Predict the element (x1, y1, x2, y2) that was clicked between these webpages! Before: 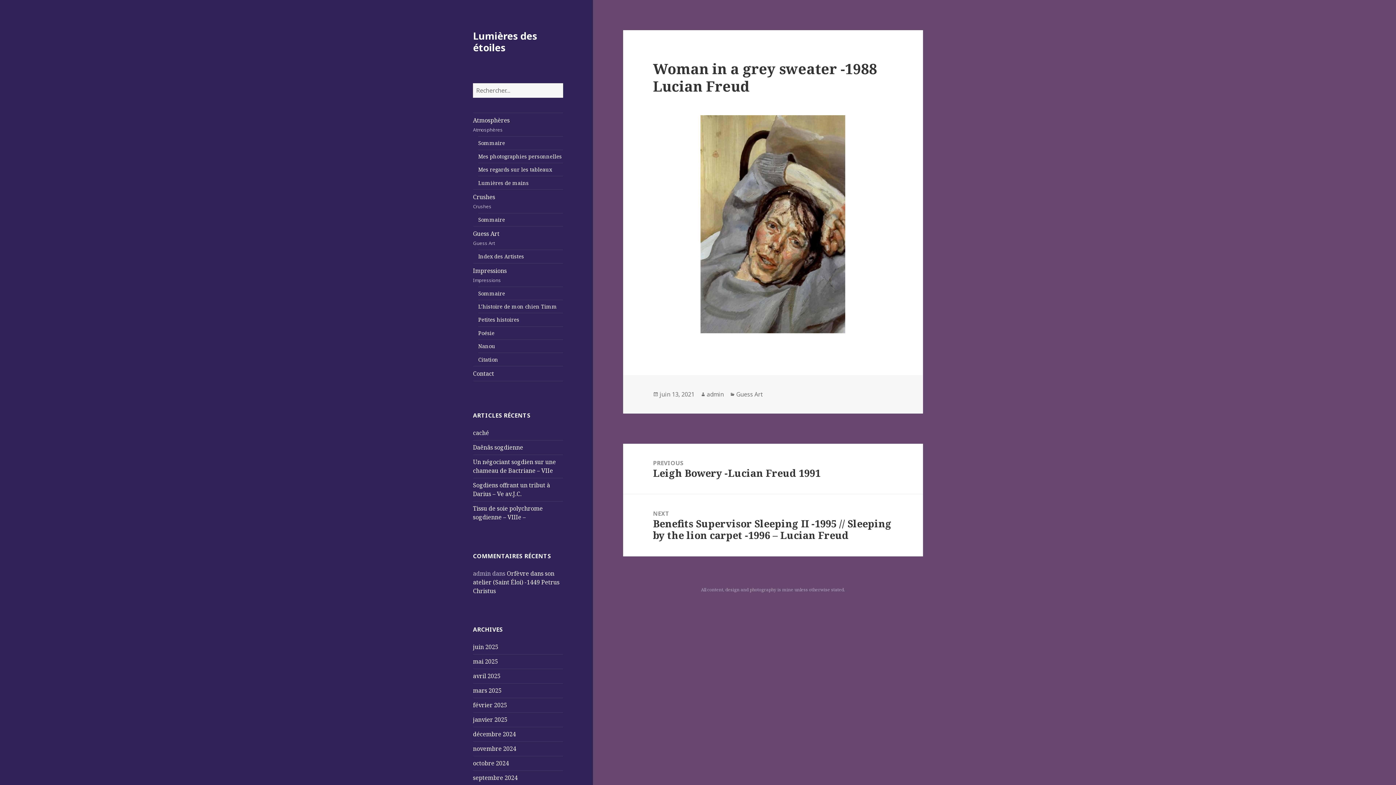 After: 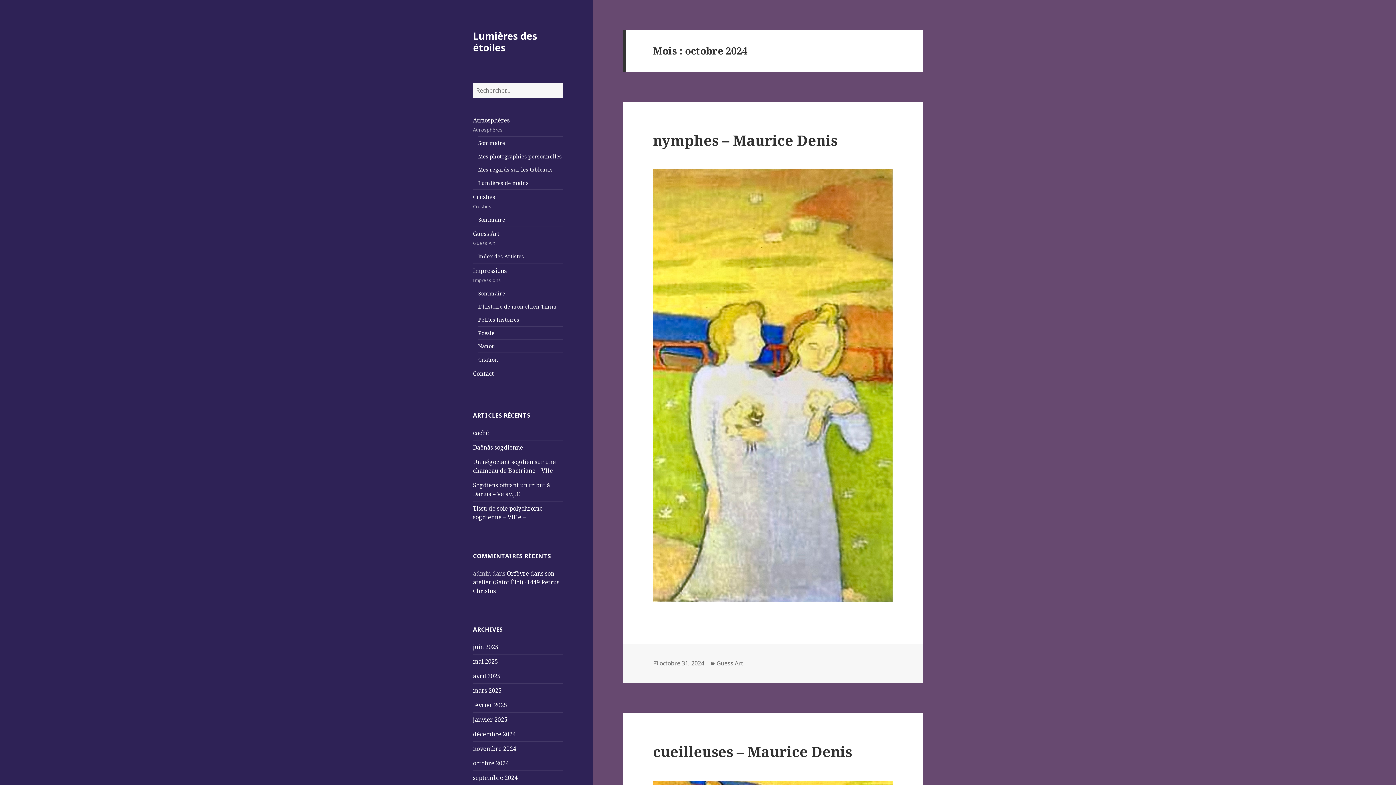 Action: label: octobre 2024 bbox: (473, 759, 509, 767)